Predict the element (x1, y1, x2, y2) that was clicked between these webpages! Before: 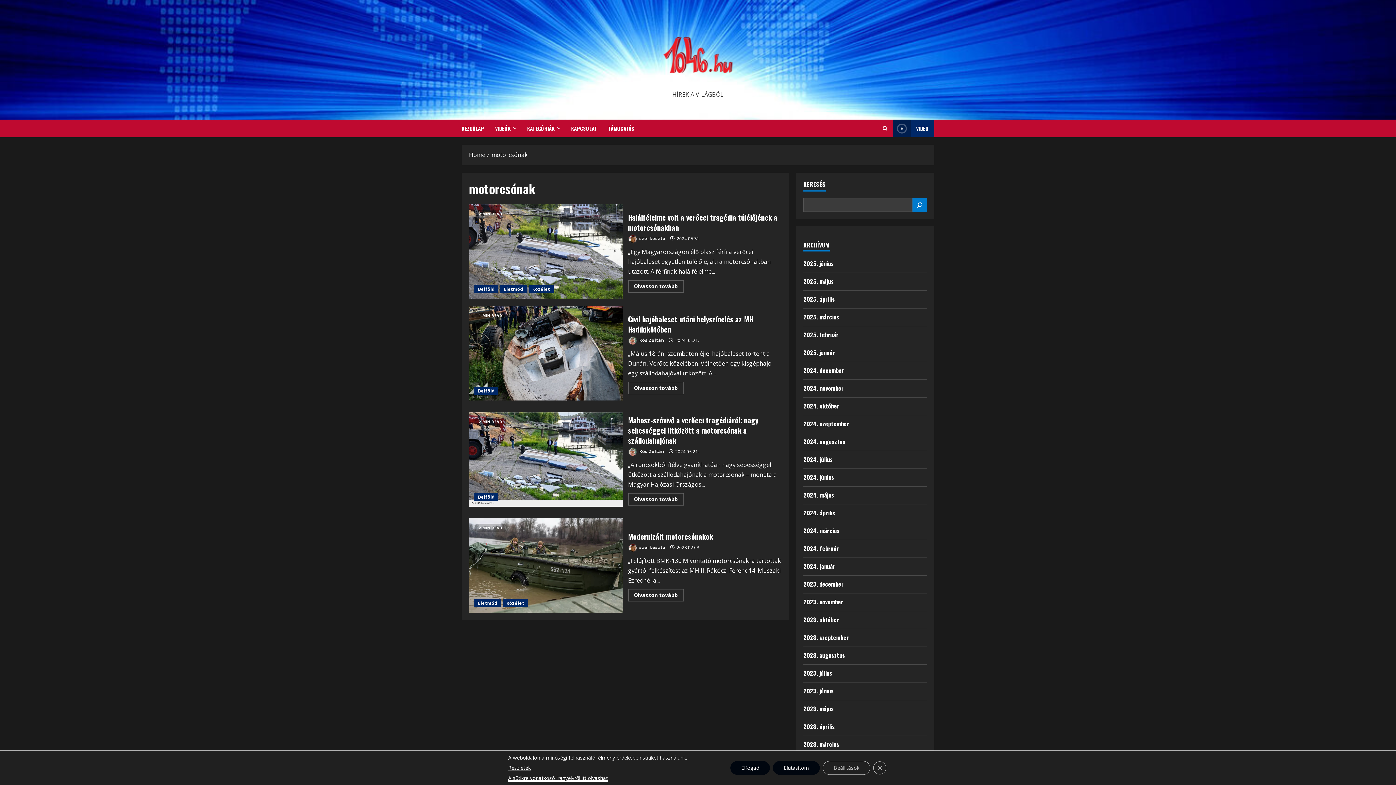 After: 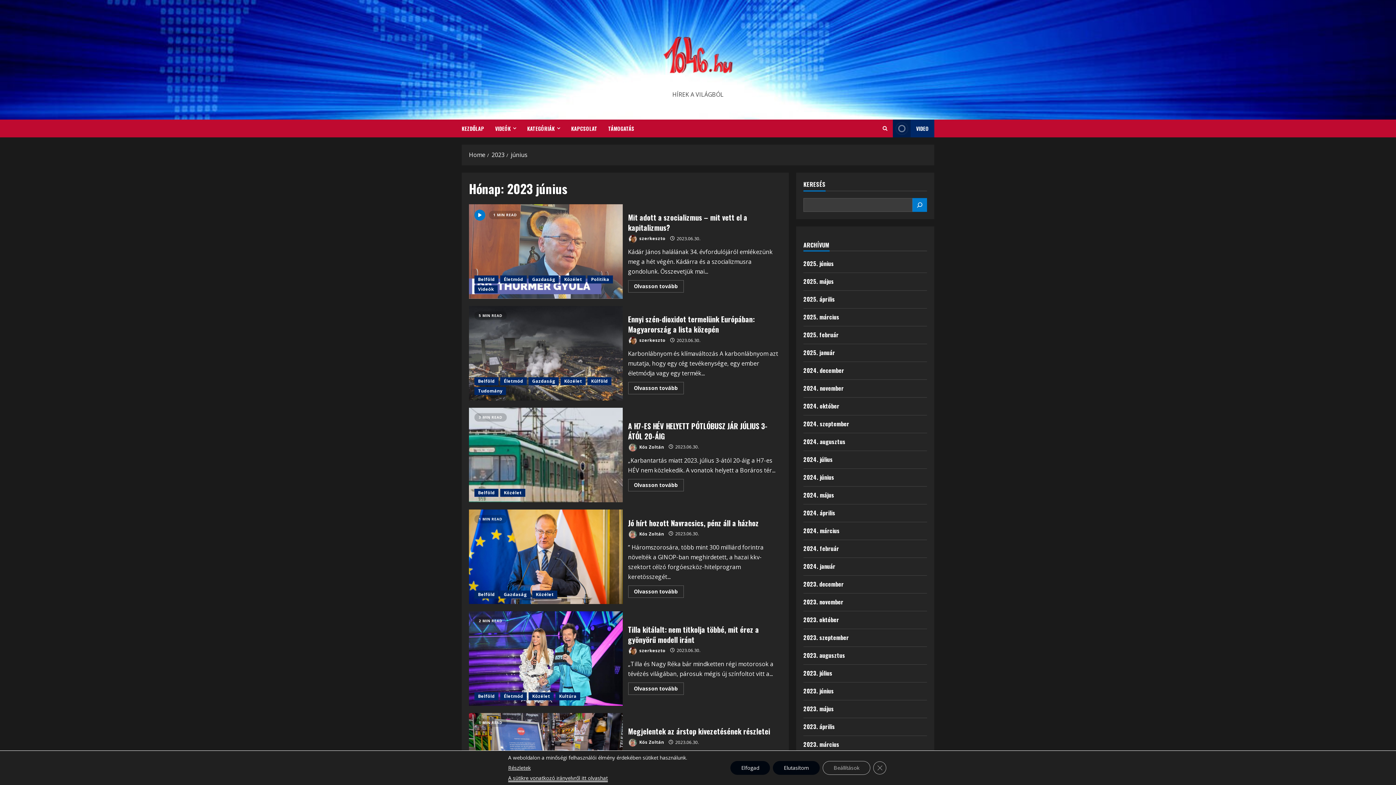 Action: label: 2023. június bbox: (803, 686, 834, 695)